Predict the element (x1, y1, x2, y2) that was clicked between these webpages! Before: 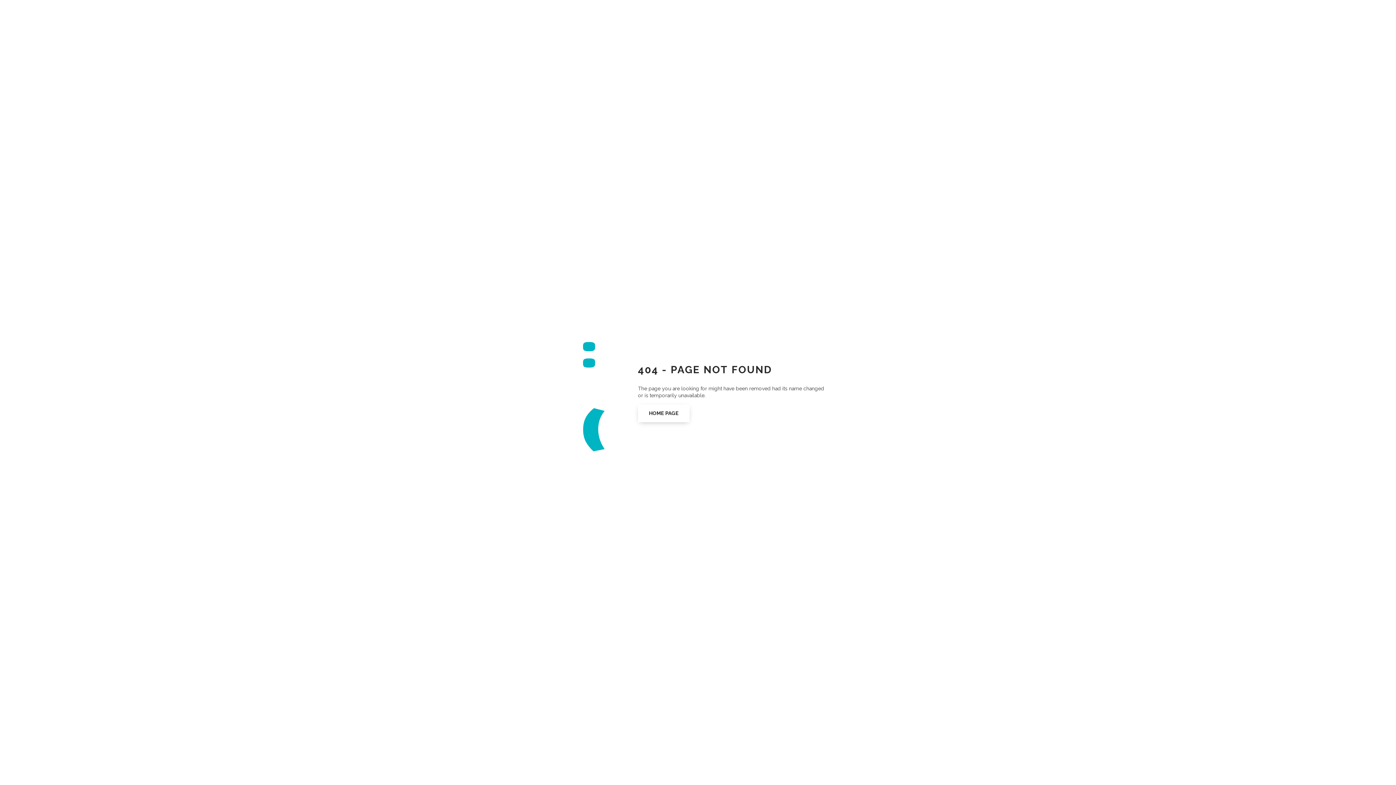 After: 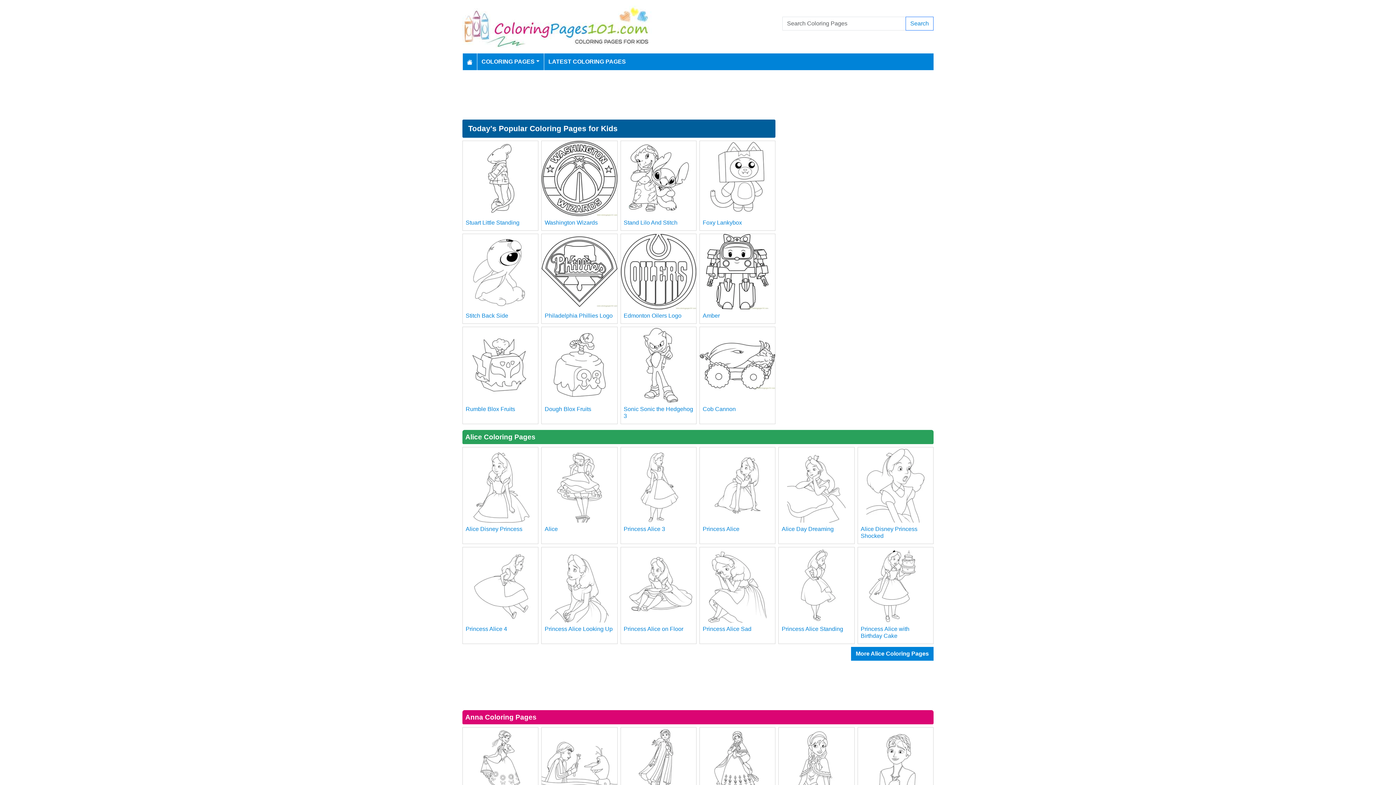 Action: label: HOME PAGE bbox: (638, 404, 689, 422)